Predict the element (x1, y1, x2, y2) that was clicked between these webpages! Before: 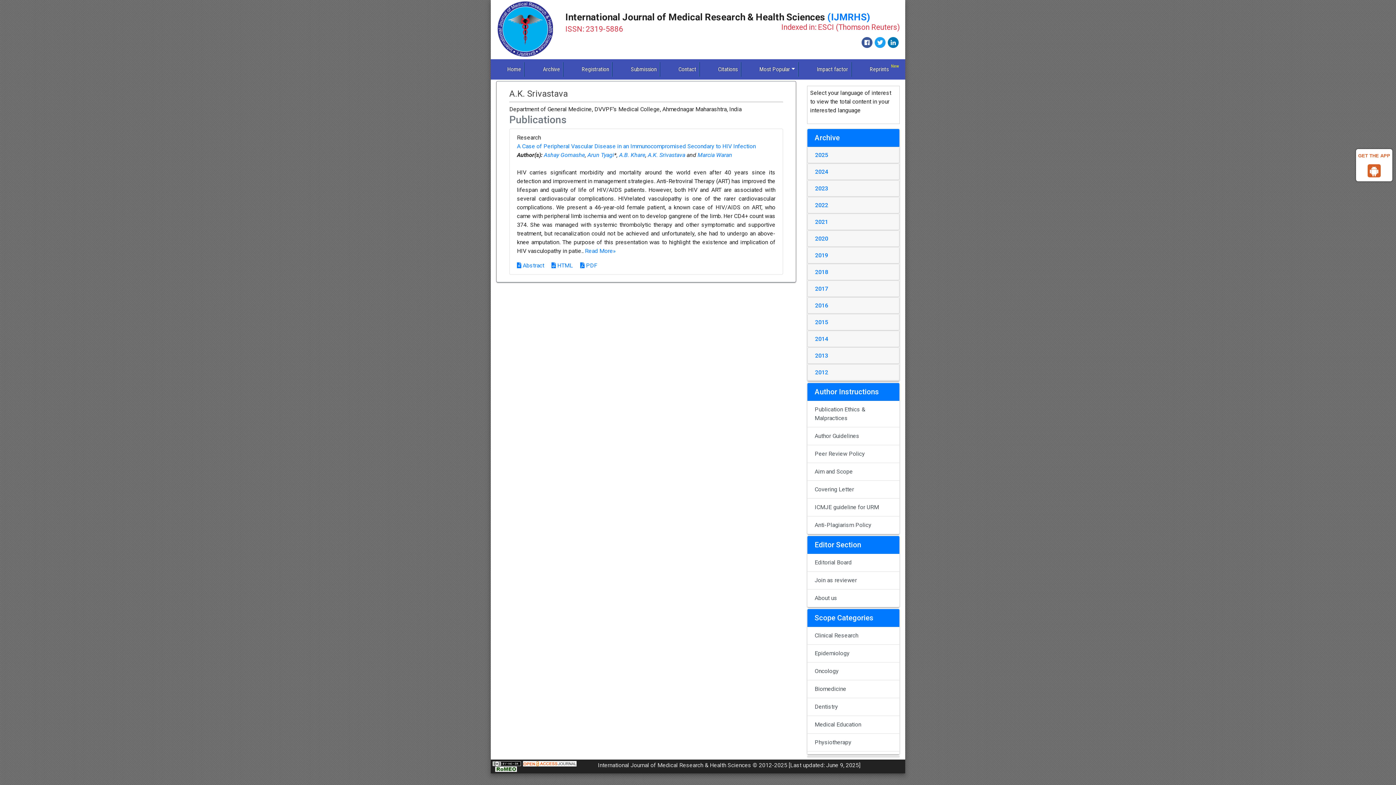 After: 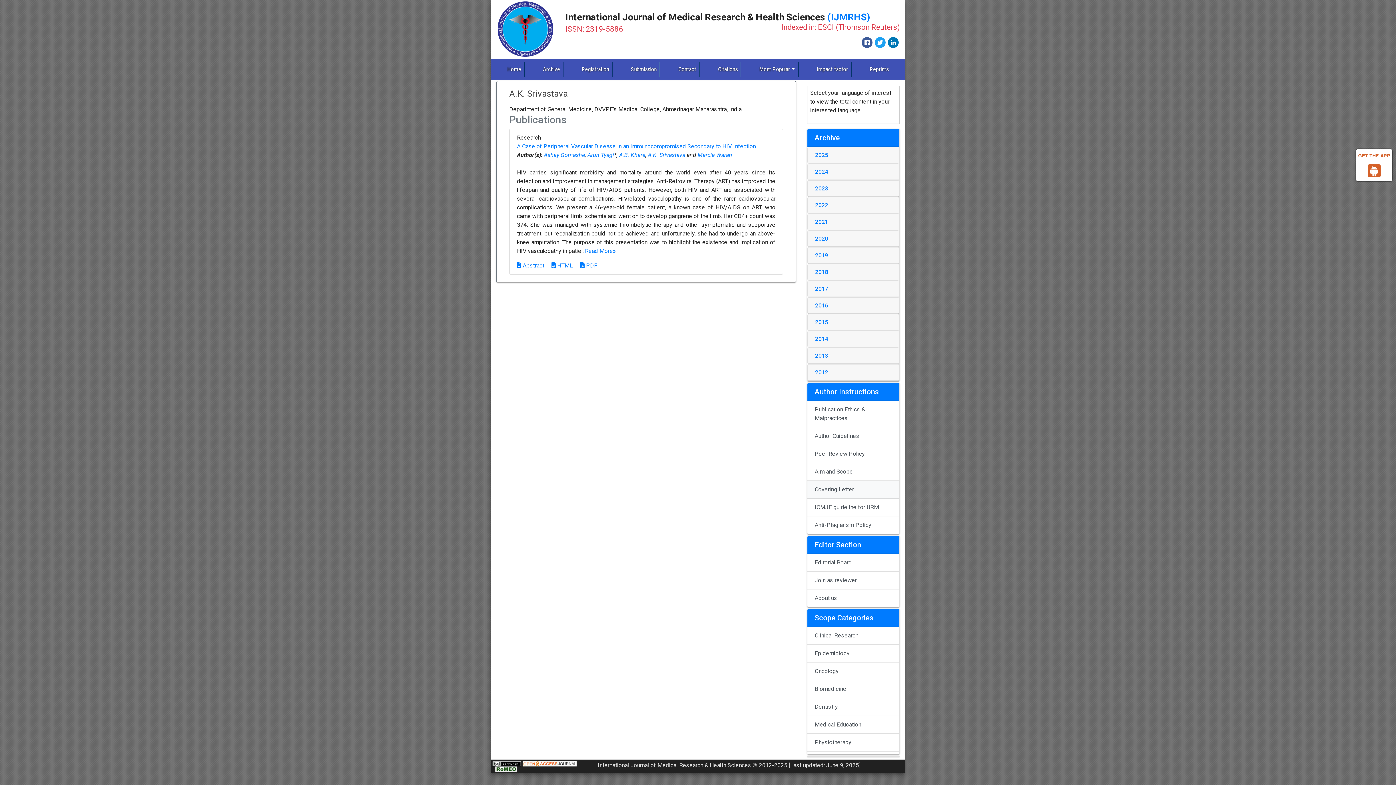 Action: label: Covering Letter bbox: (807, 481, 899, 498)